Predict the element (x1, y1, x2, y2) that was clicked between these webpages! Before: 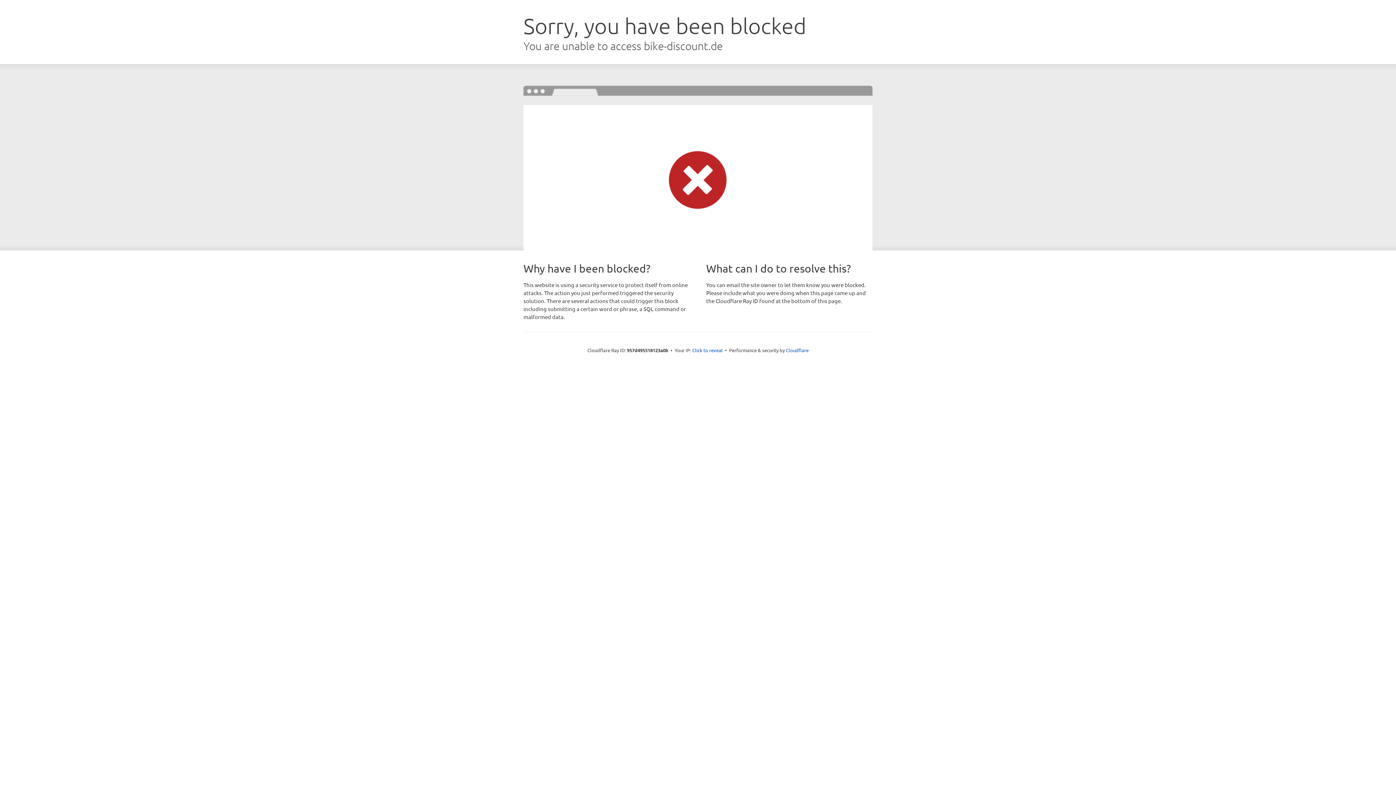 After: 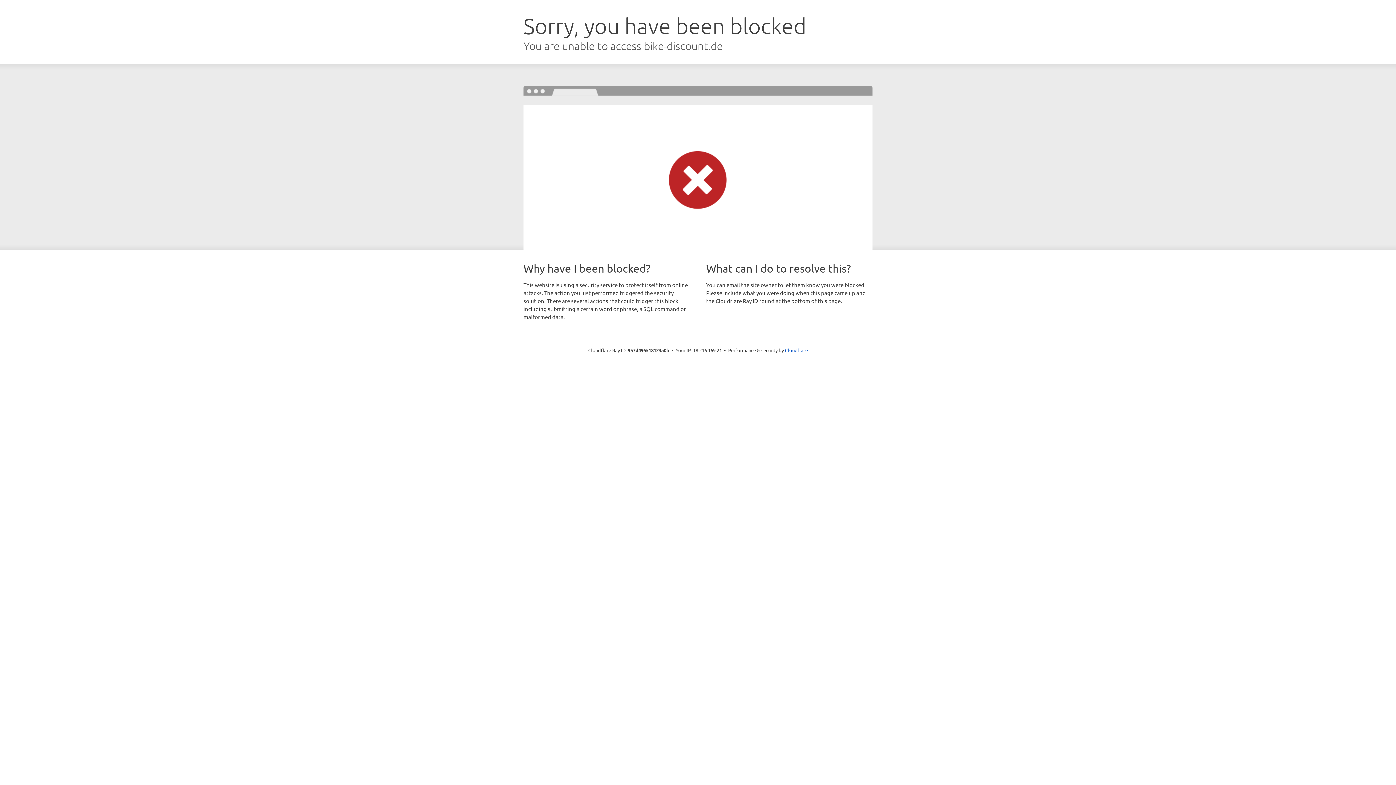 Action: label: Click to reveal bbox: (692, 346, 722, 353)